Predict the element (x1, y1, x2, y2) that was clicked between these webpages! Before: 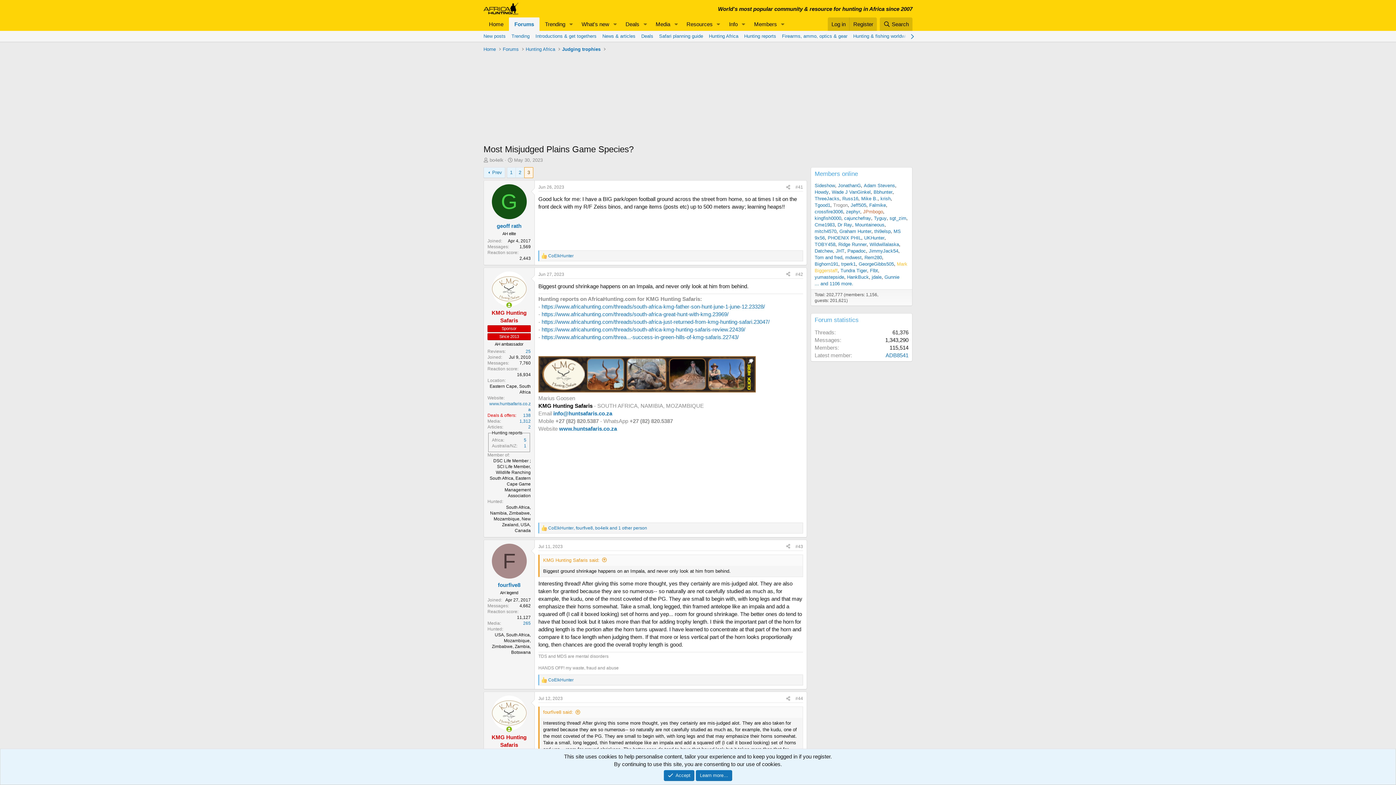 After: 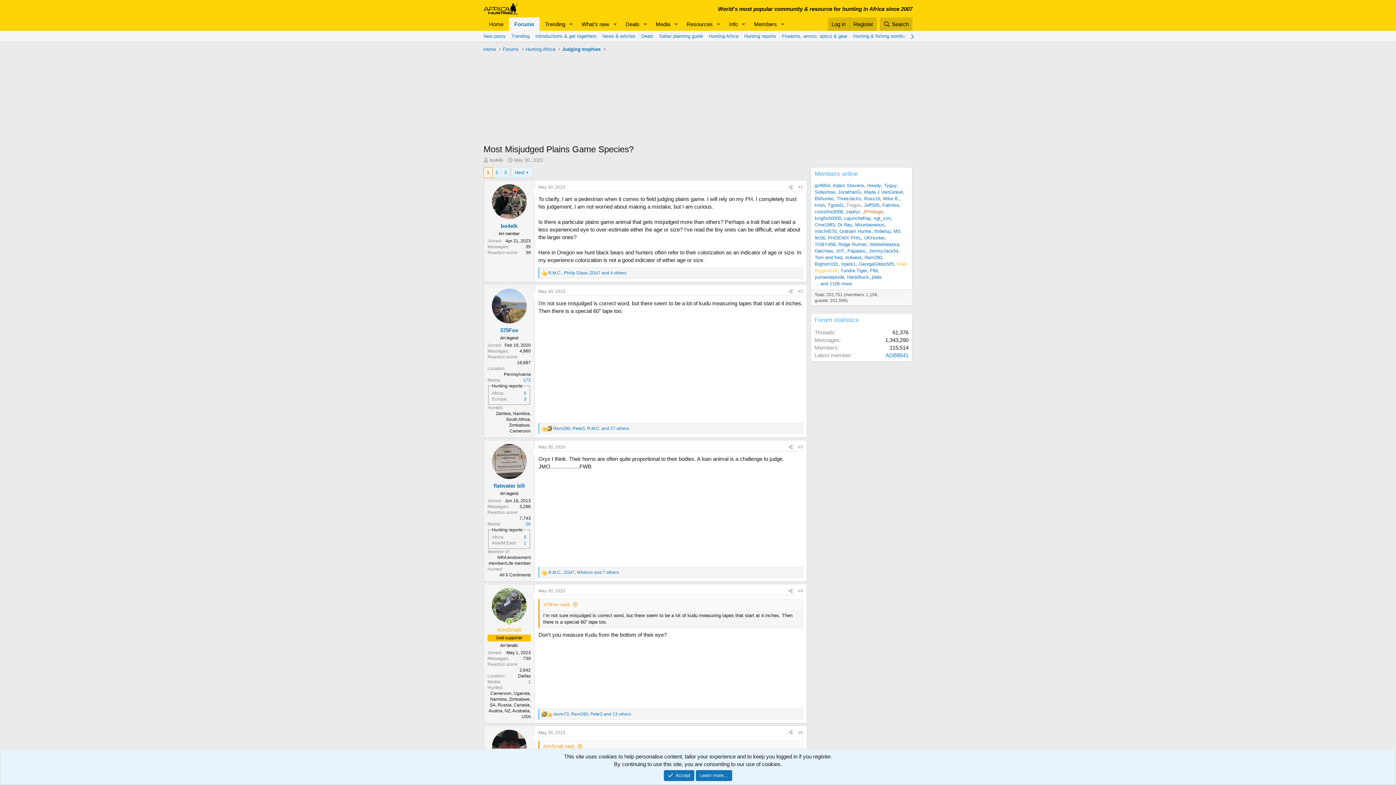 Action: label: 1 bbox: (507, 167, 515, 177)